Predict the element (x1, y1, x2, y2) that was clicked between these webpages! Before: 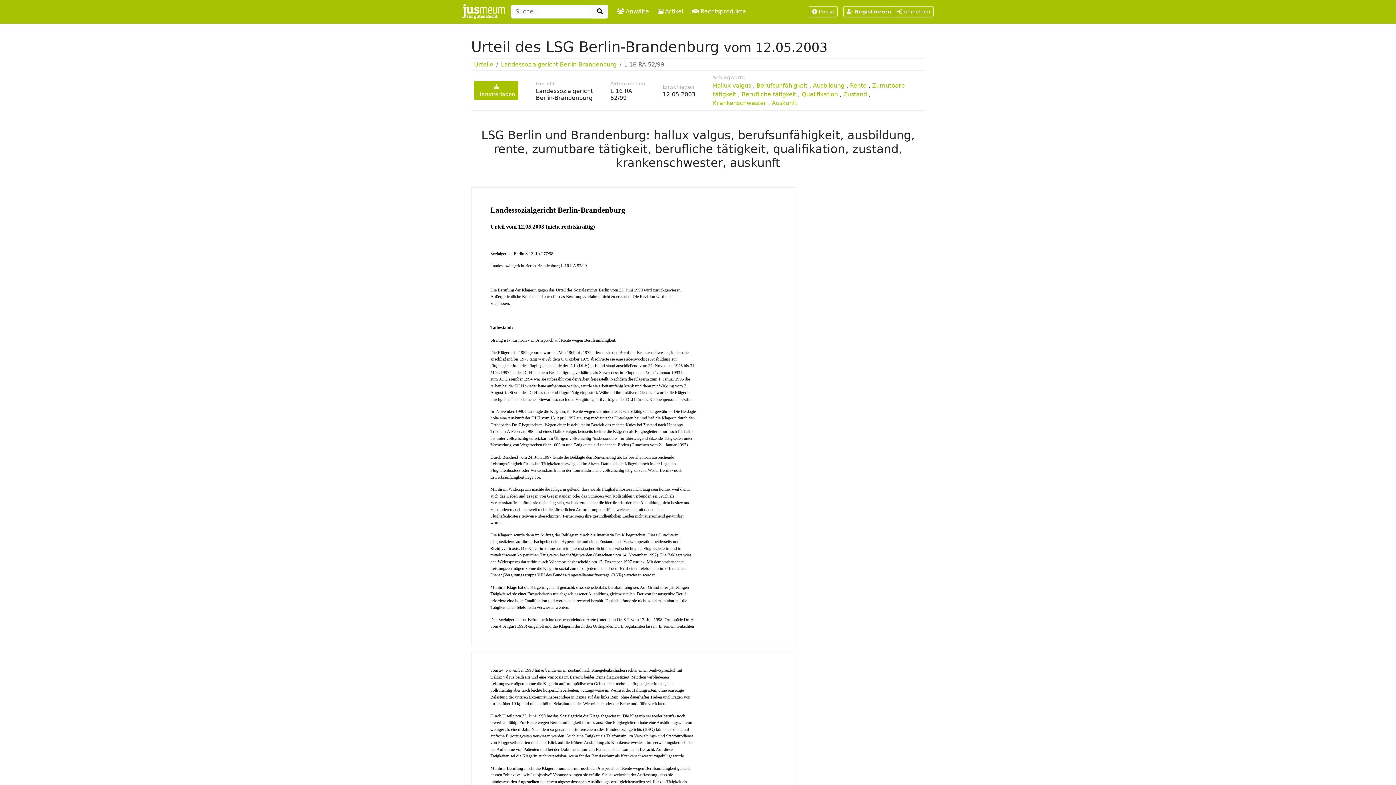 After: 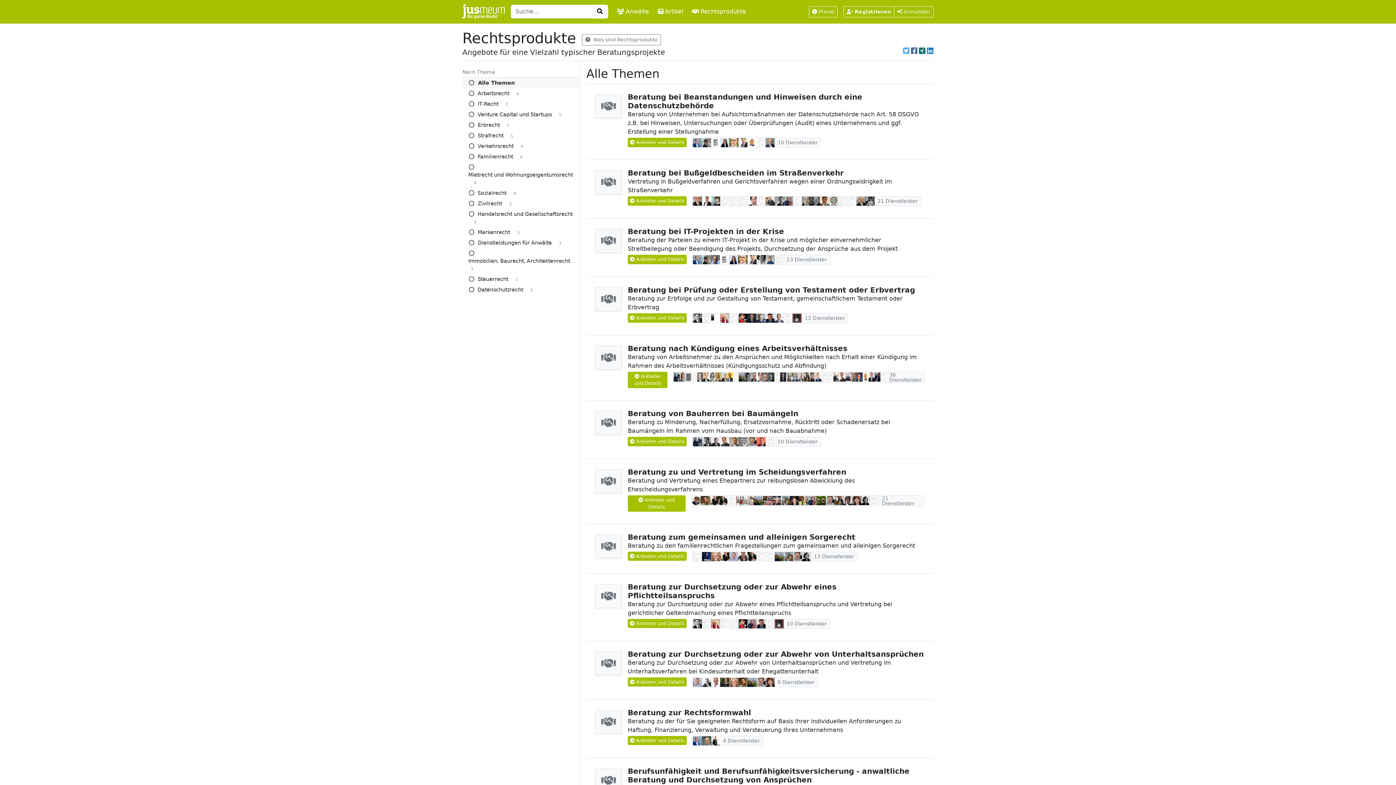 Action: label: Rechtsprodukte bbox: (689, 4, 749, 19)